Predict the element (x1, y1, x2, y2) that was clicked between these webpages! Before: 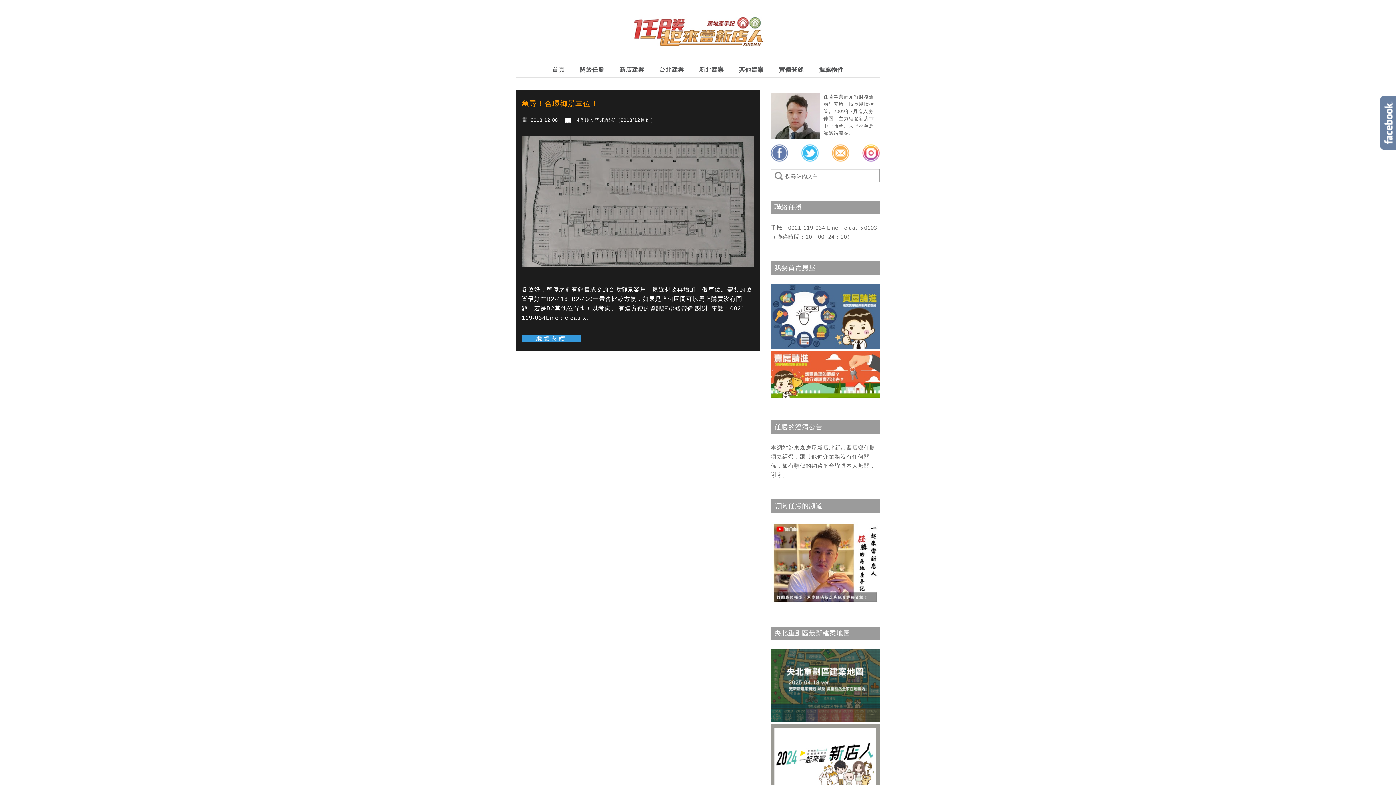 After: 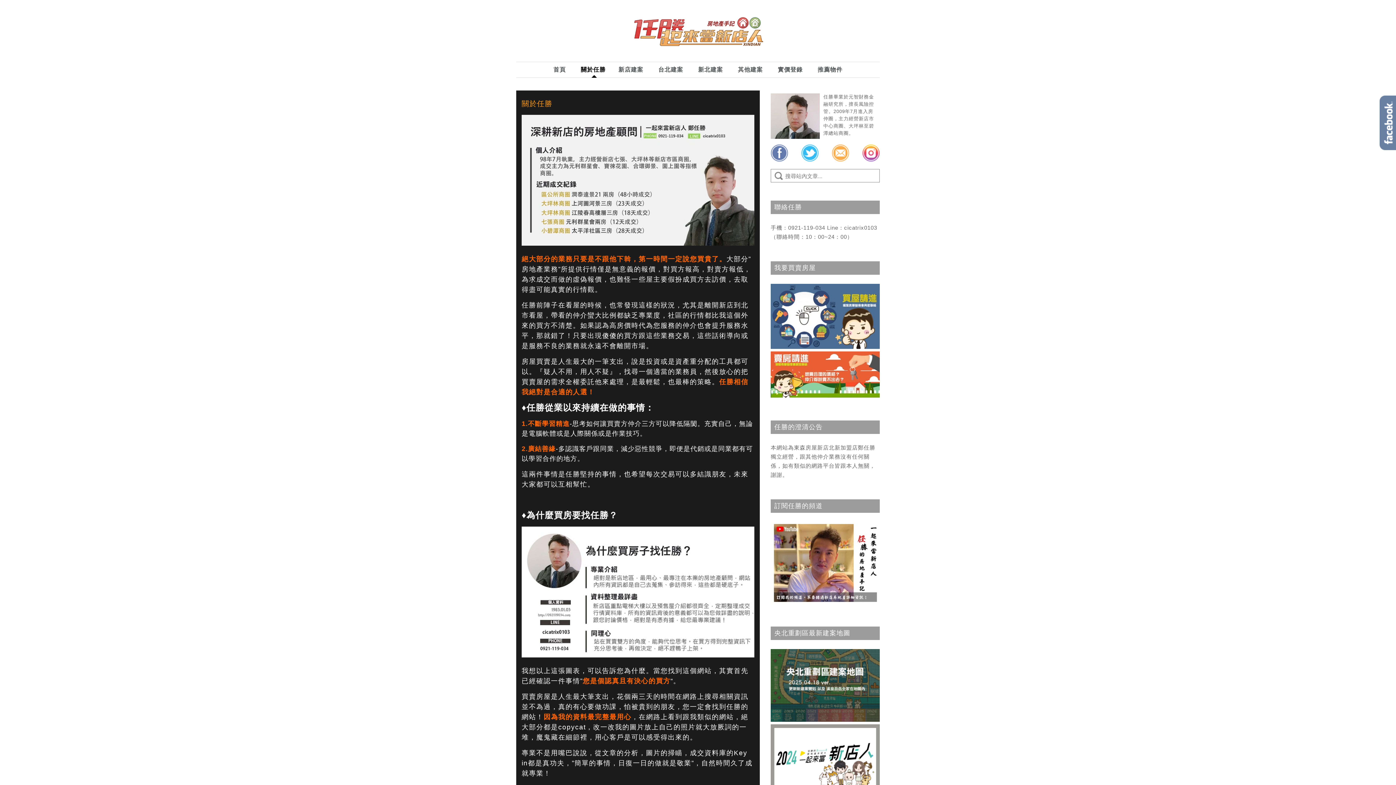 Action: label: 關於任勝 bbox: (574, 64, 610, 74)